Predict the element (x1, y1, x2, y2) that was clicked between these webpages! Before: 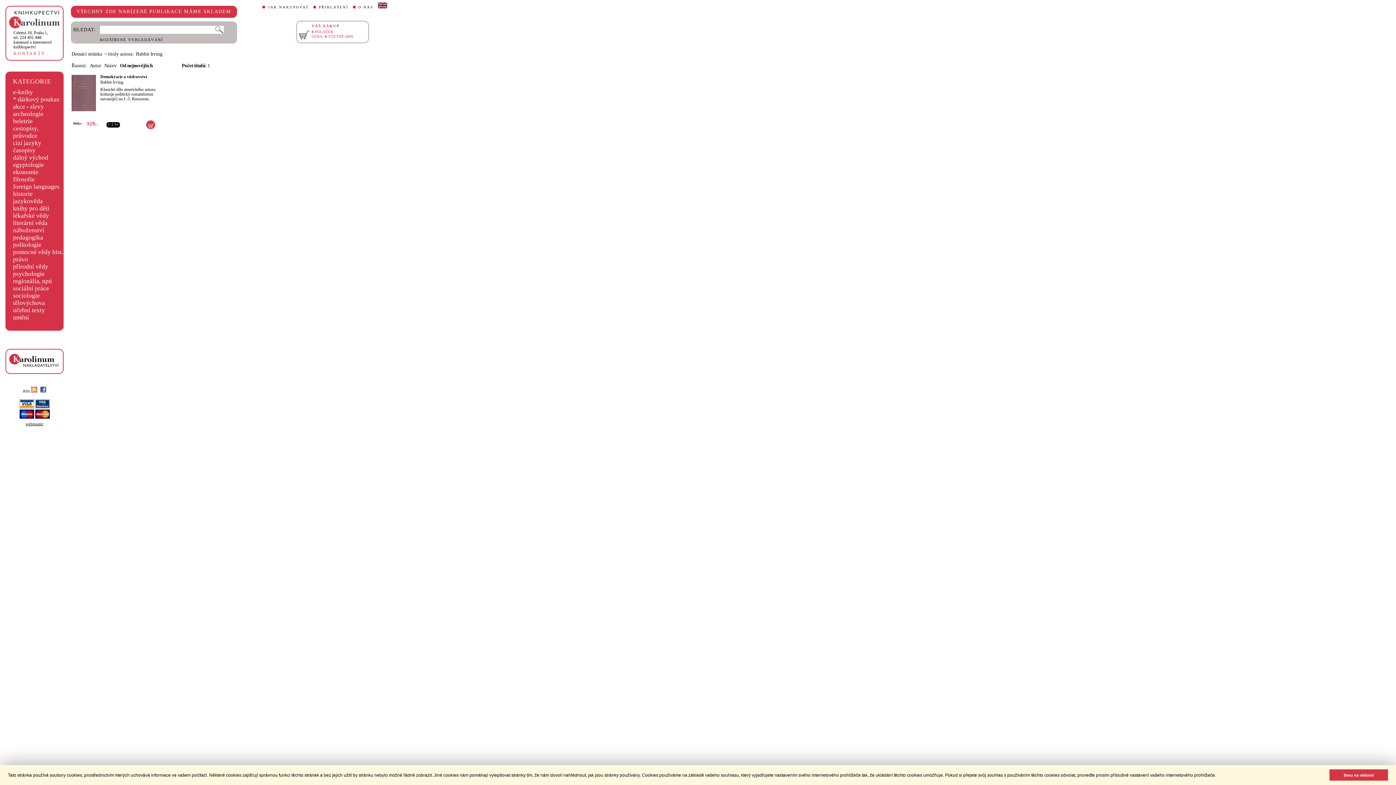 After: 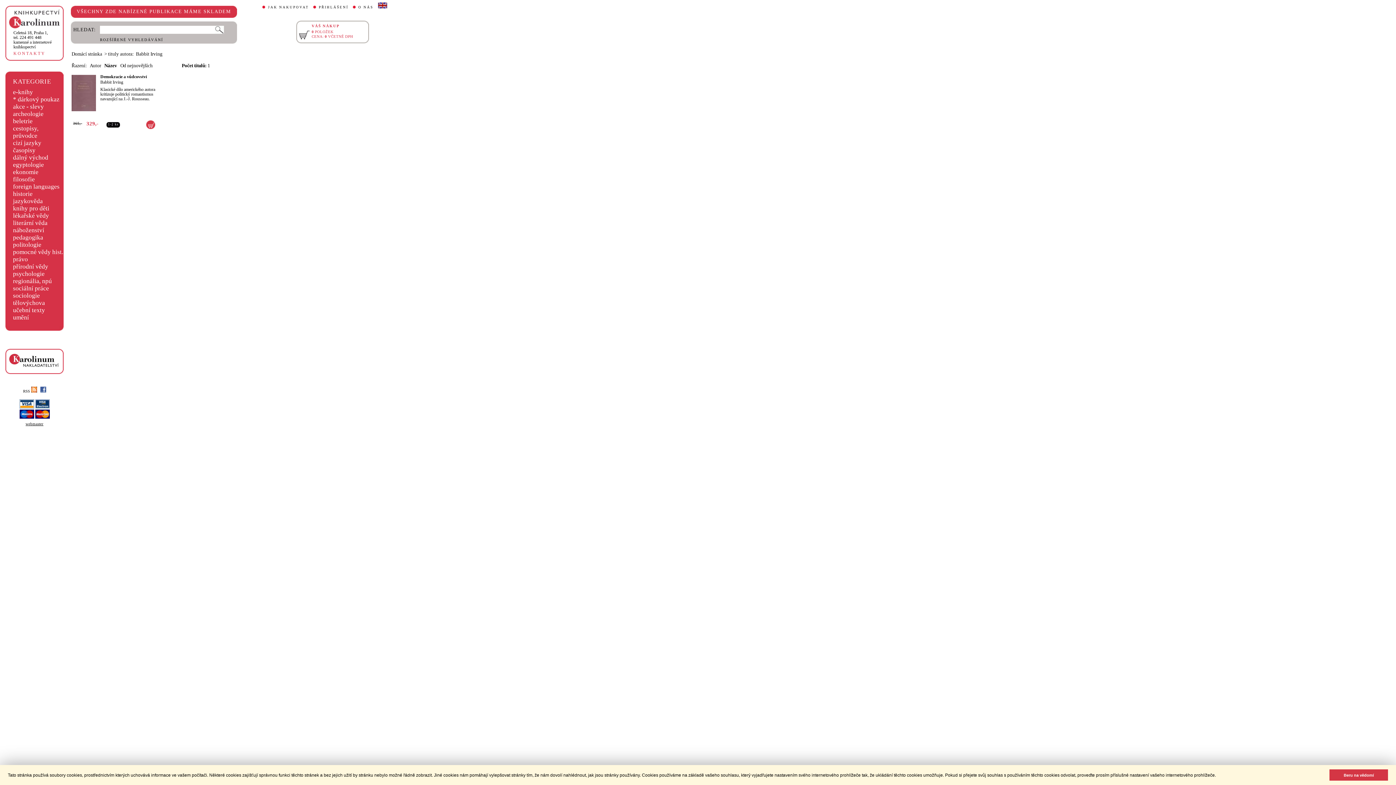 Action: label: Název bbox: (104, 62, 116, 68)